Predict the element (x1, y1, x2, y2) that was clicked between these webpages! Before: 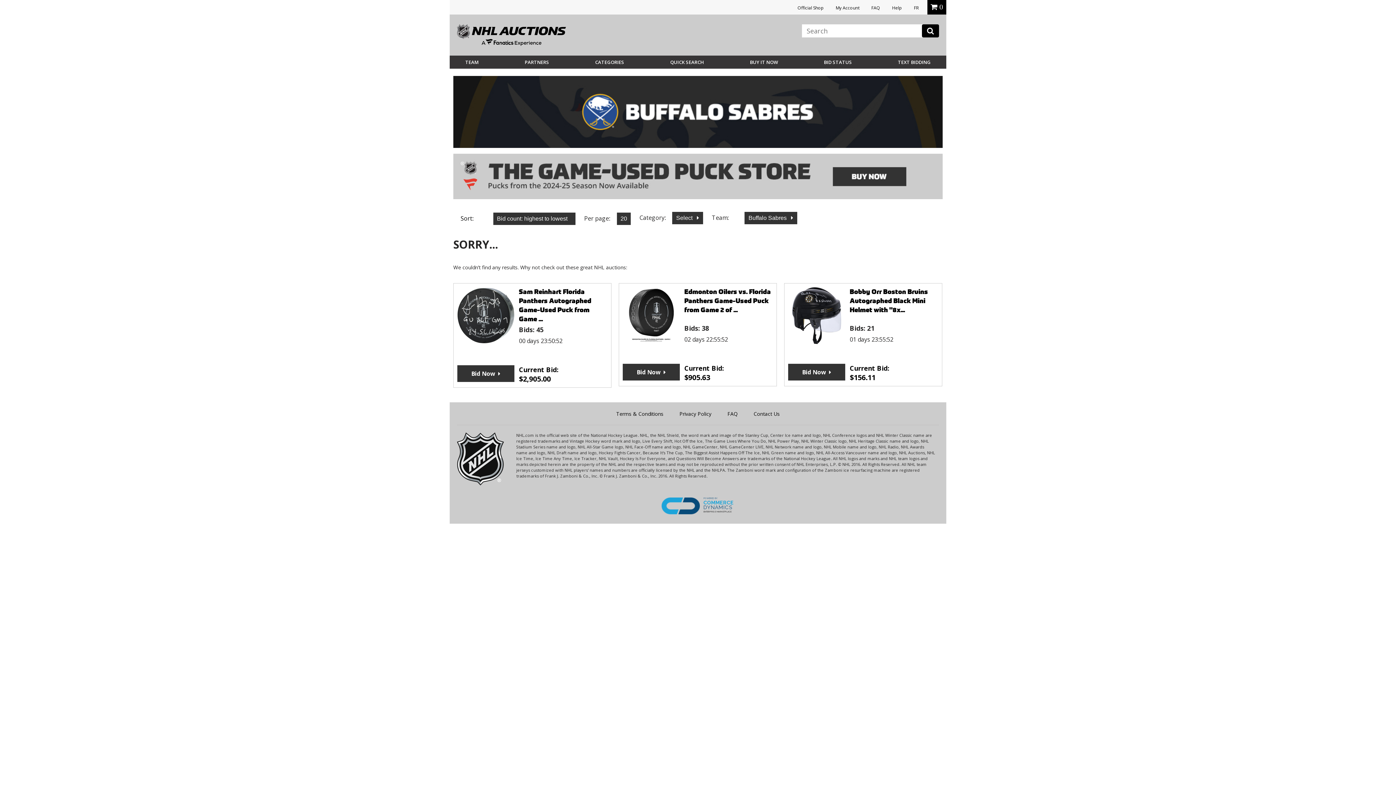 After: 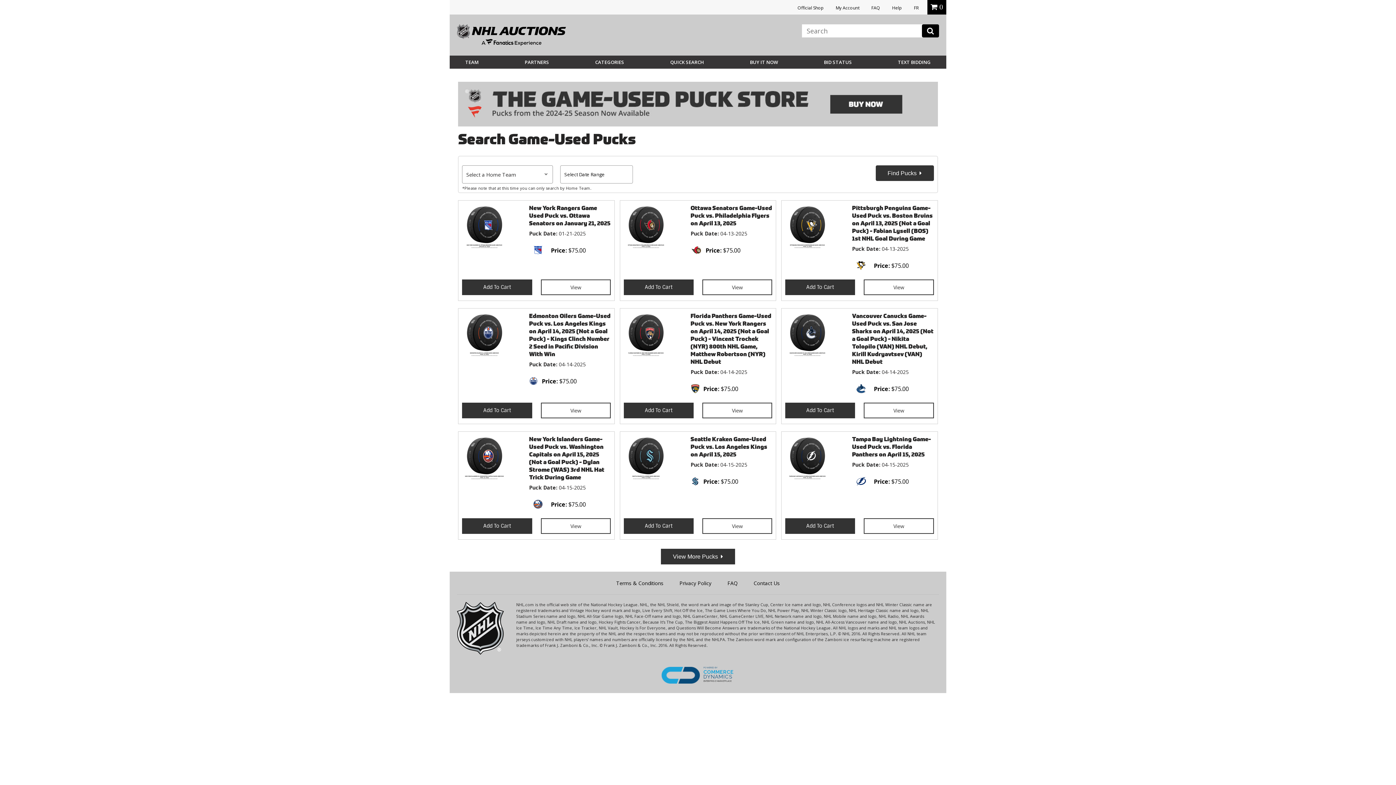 Action: bbox: (750, 59, 778, 65) label: BUY IT NOW